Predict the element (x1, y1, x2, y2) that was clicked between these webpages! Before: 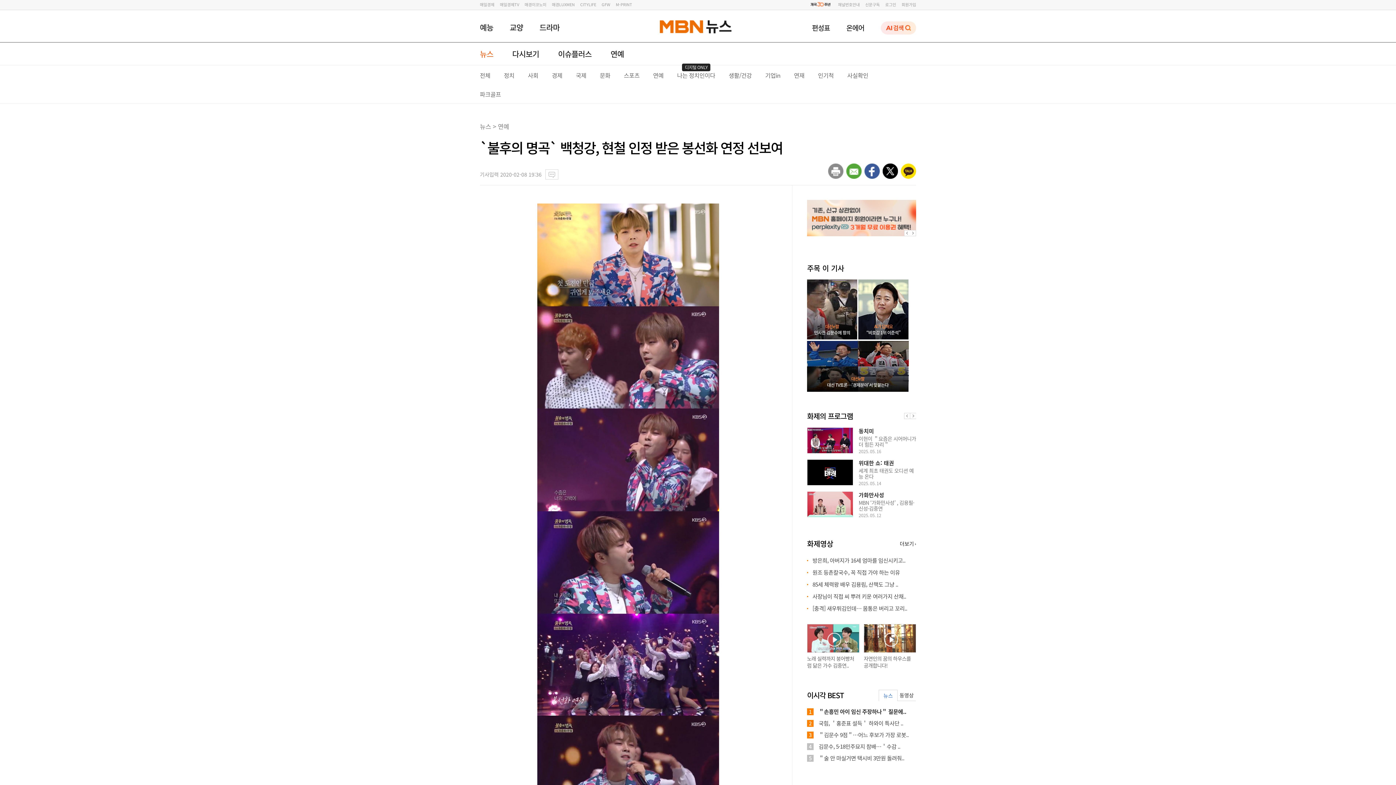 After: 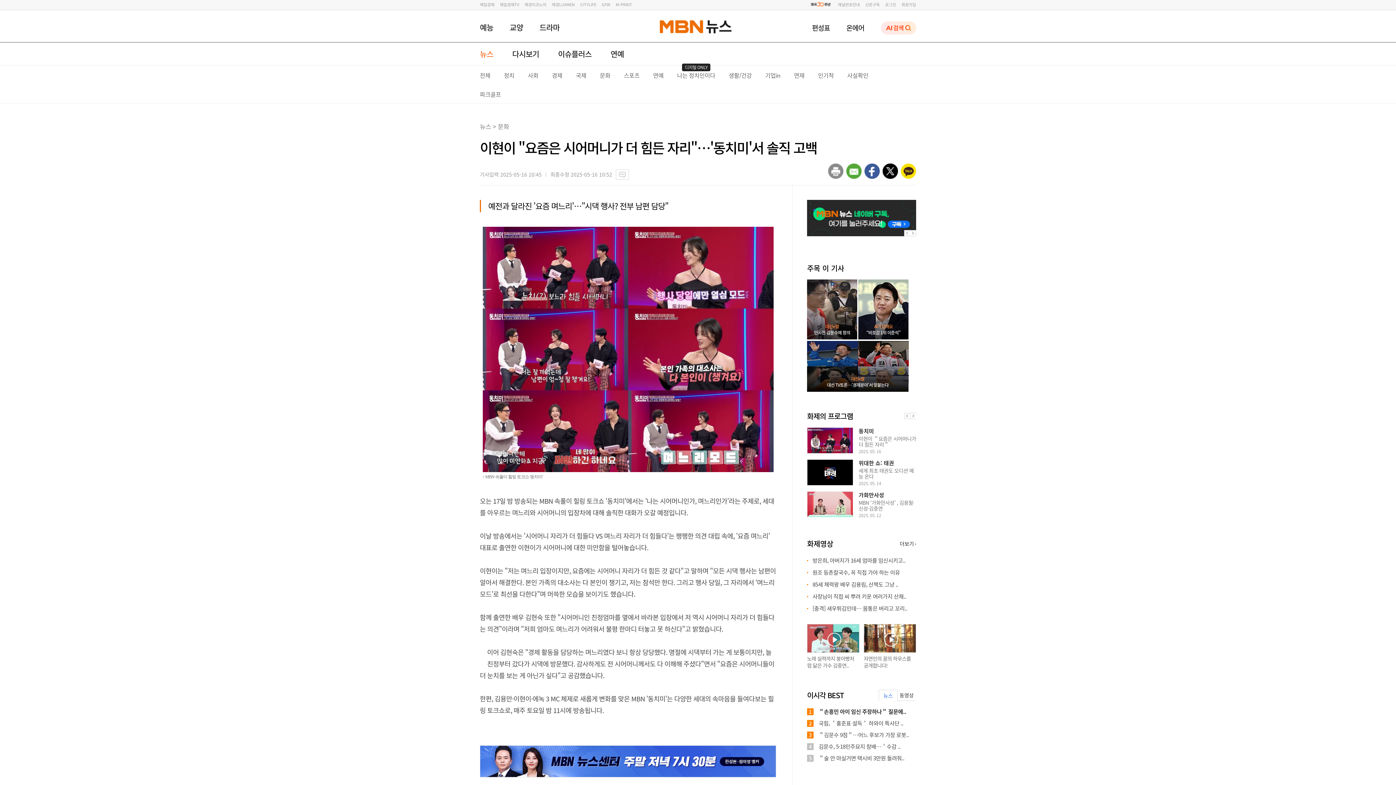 Action: bbox: (807, 427, 853, 453)